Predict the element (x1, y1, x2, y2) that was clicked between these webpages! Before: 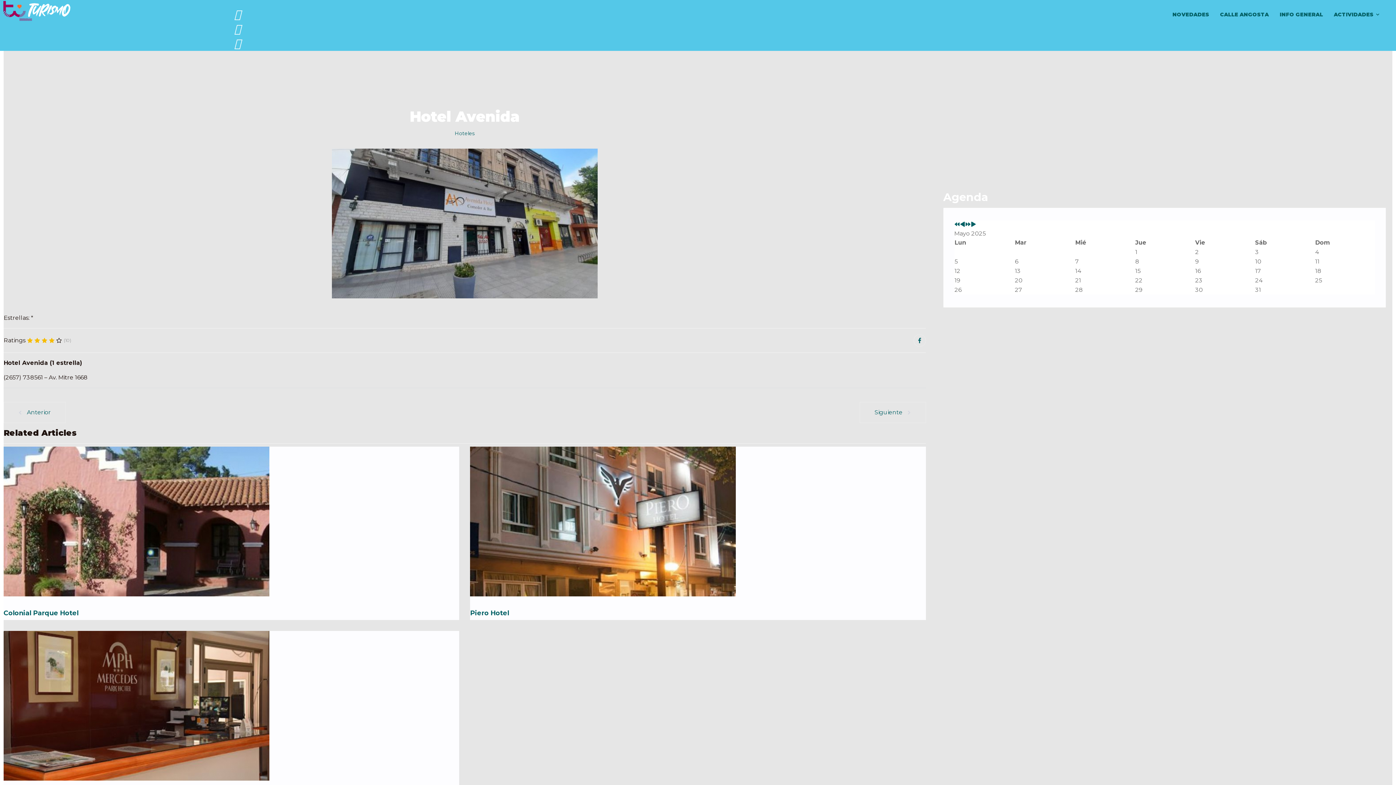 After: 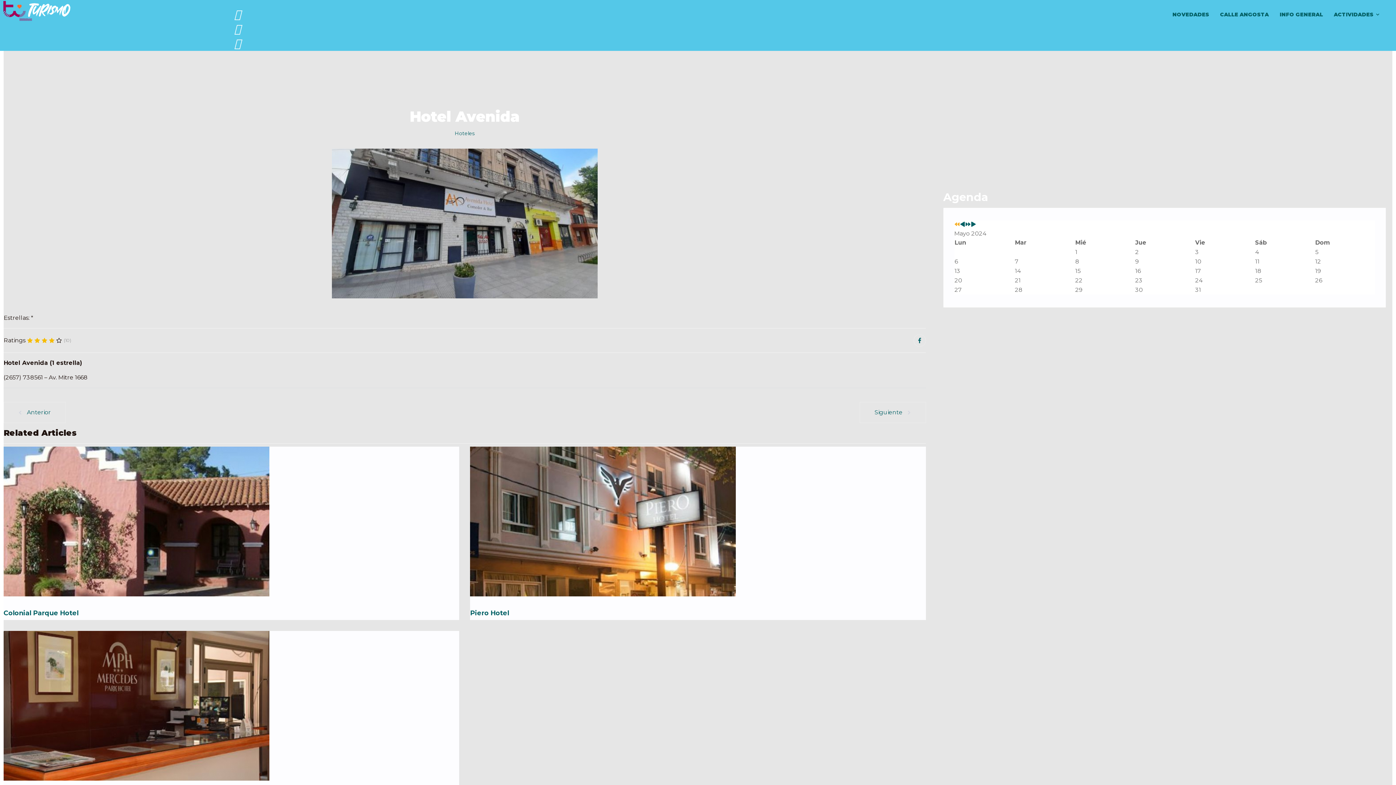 Action: label: Año anterior bbox: (954, 221, 960, 228)